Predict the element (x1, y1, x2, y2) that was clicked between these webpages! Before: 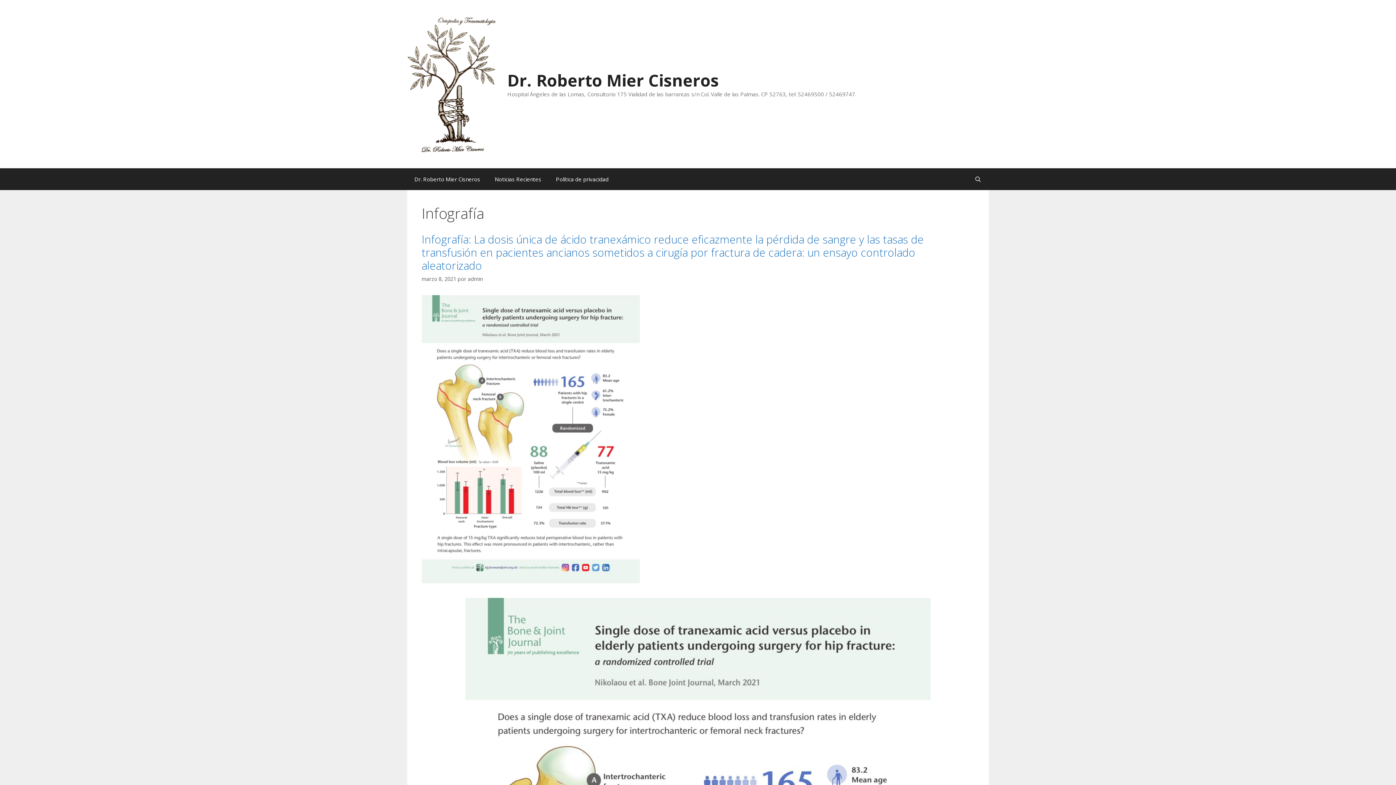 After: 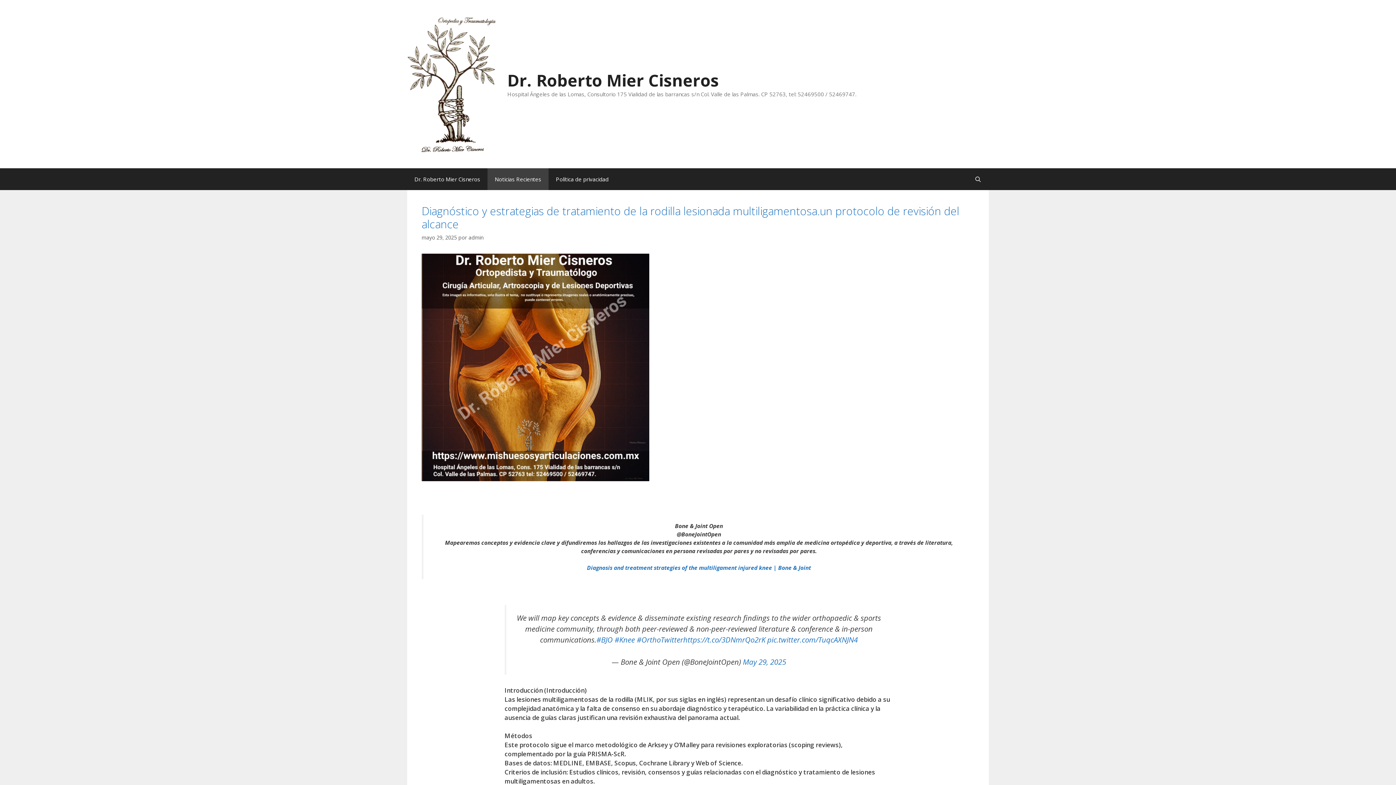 Action: label: Noticias Recientes bbox: (487, 168, 548, 190)